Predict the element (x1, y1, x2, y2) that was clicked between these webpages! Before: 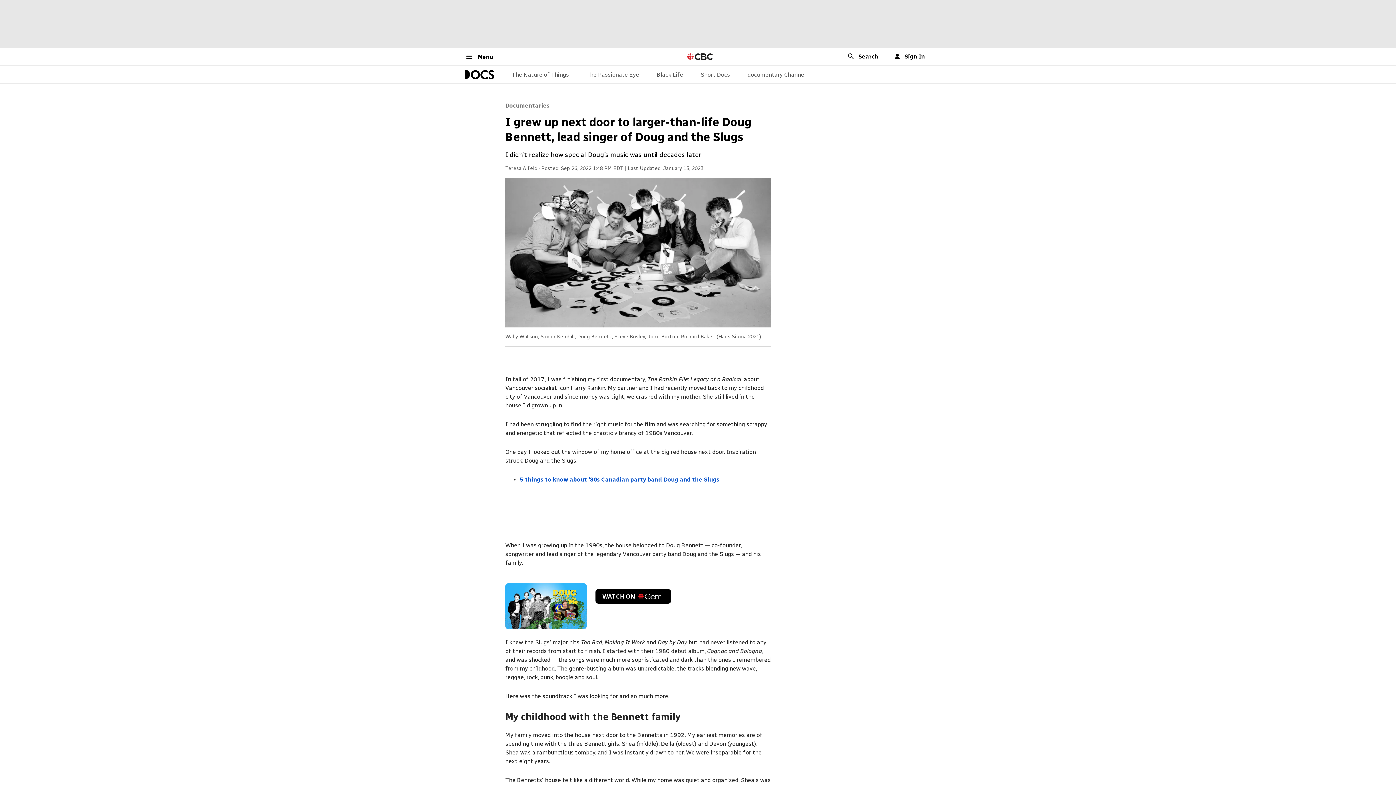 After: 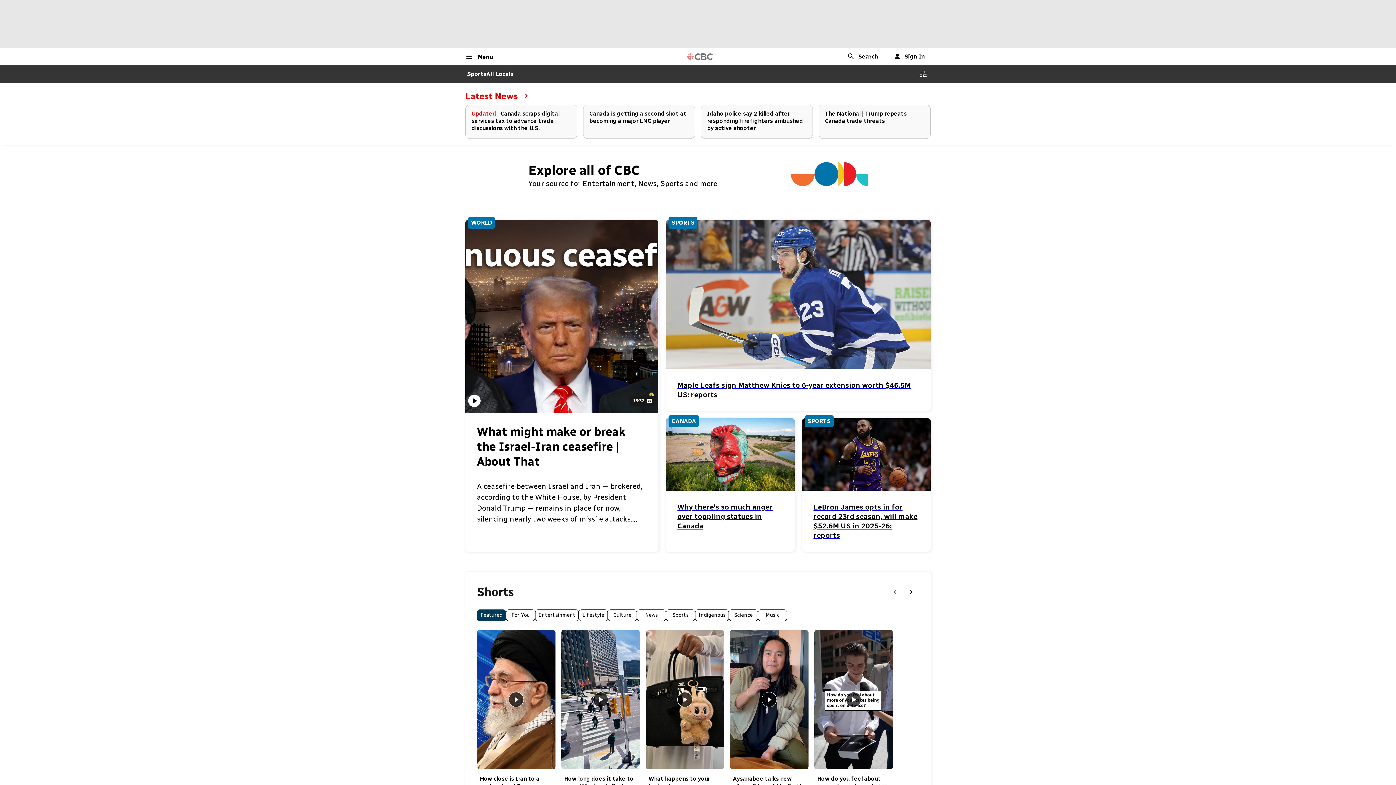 Action: label: CBC Home Page bbox: (685, 52, 714, 61)